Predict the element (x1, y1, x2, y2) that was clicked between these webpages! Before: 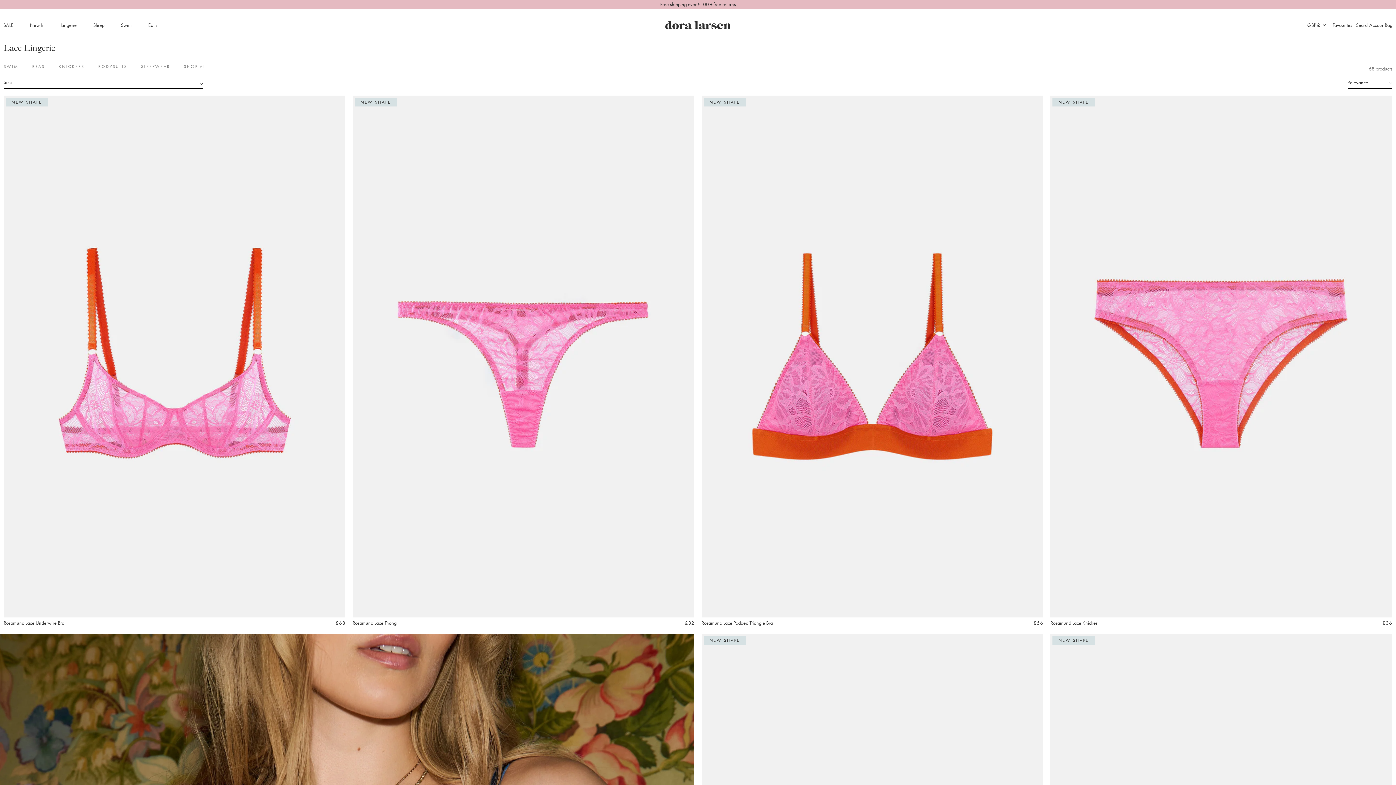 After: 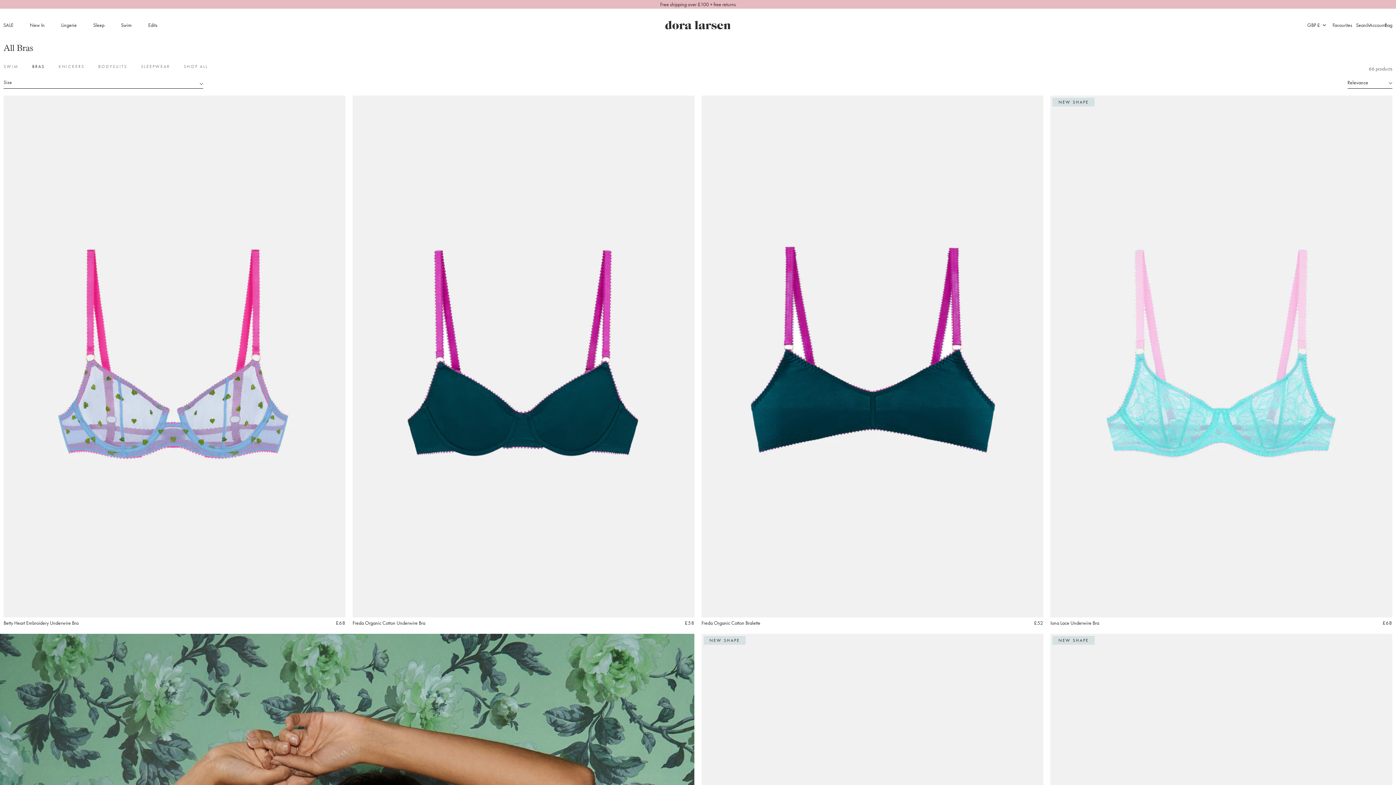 Action: label: BRAS bbox: (32, 63, 44, 69)